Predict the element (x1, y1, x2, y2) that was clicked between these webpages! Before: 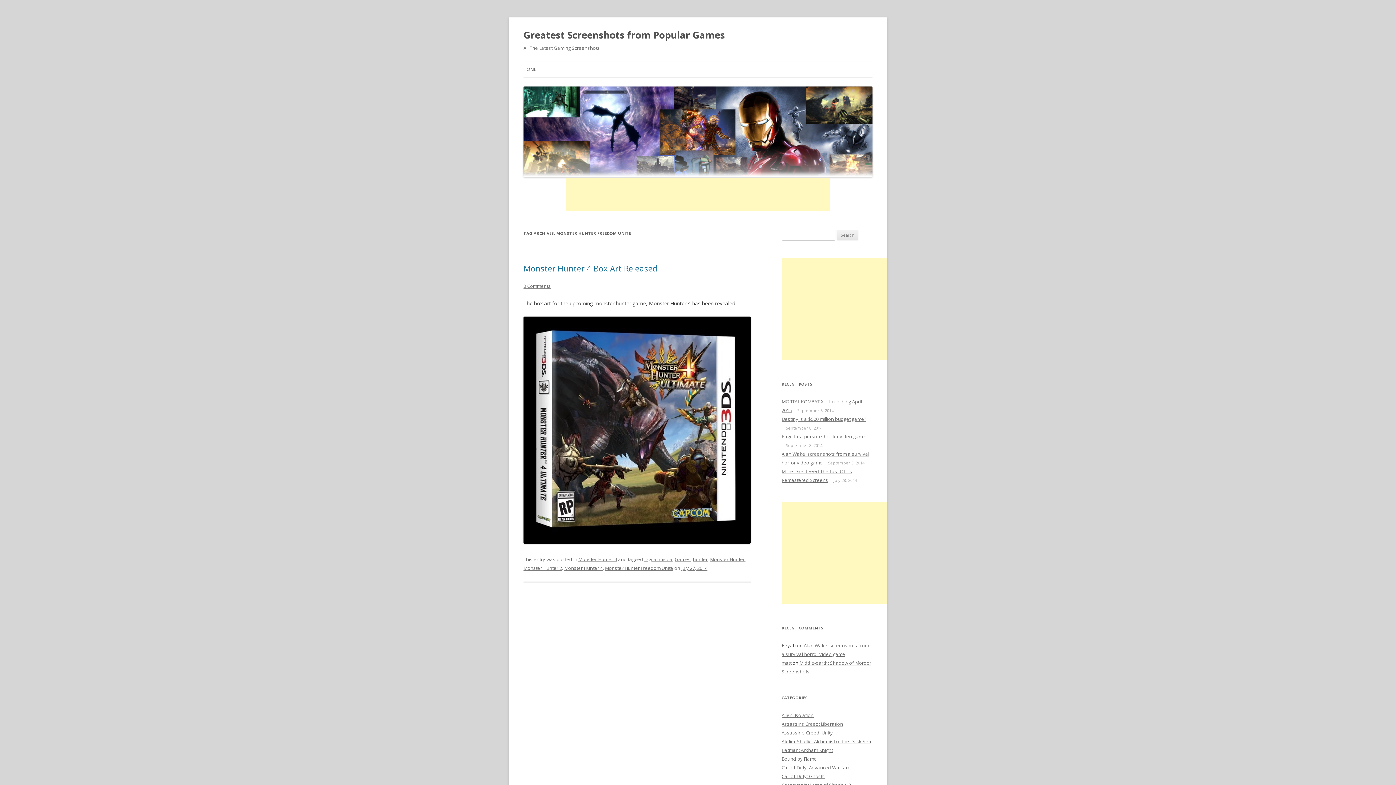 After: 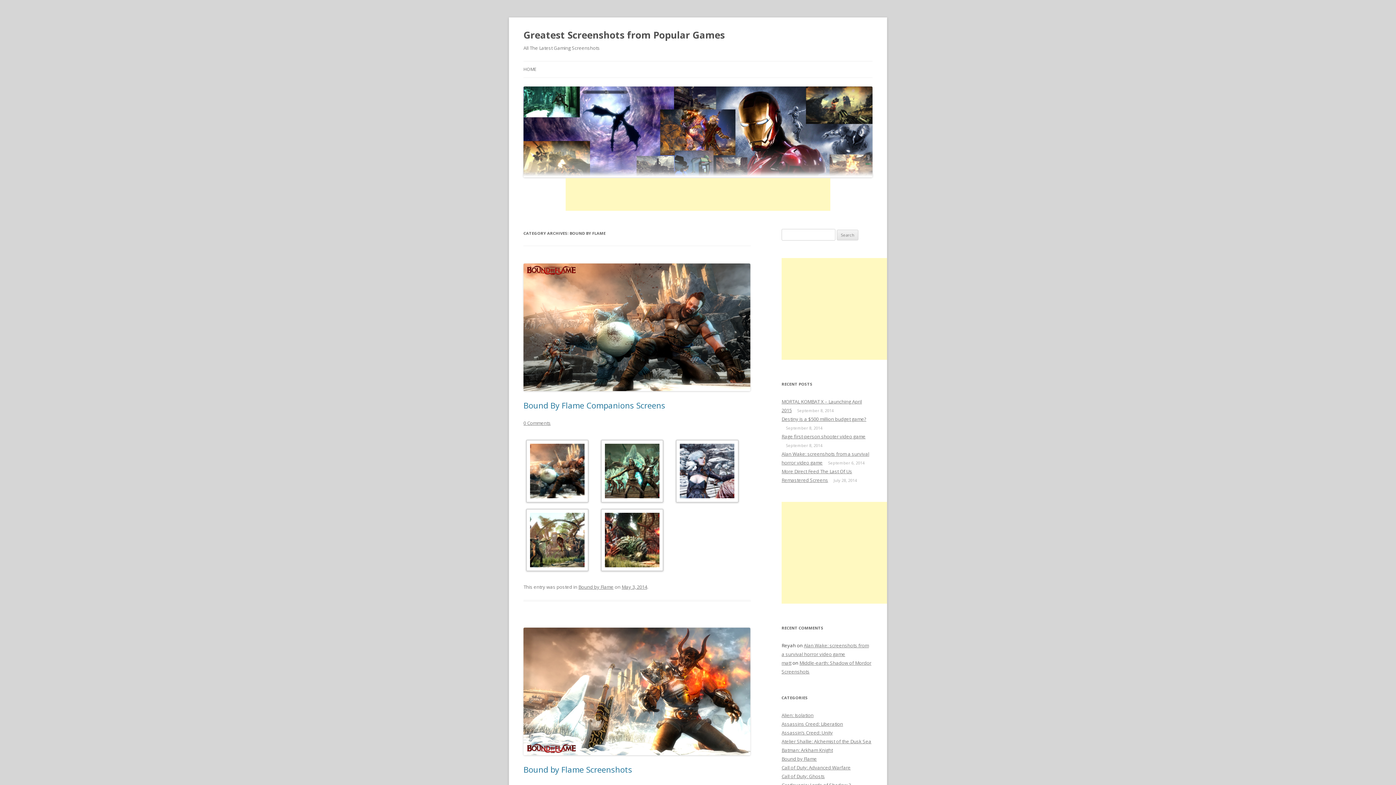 Action: bbox: (781, 756, 817, 762) label: Bound by Flame